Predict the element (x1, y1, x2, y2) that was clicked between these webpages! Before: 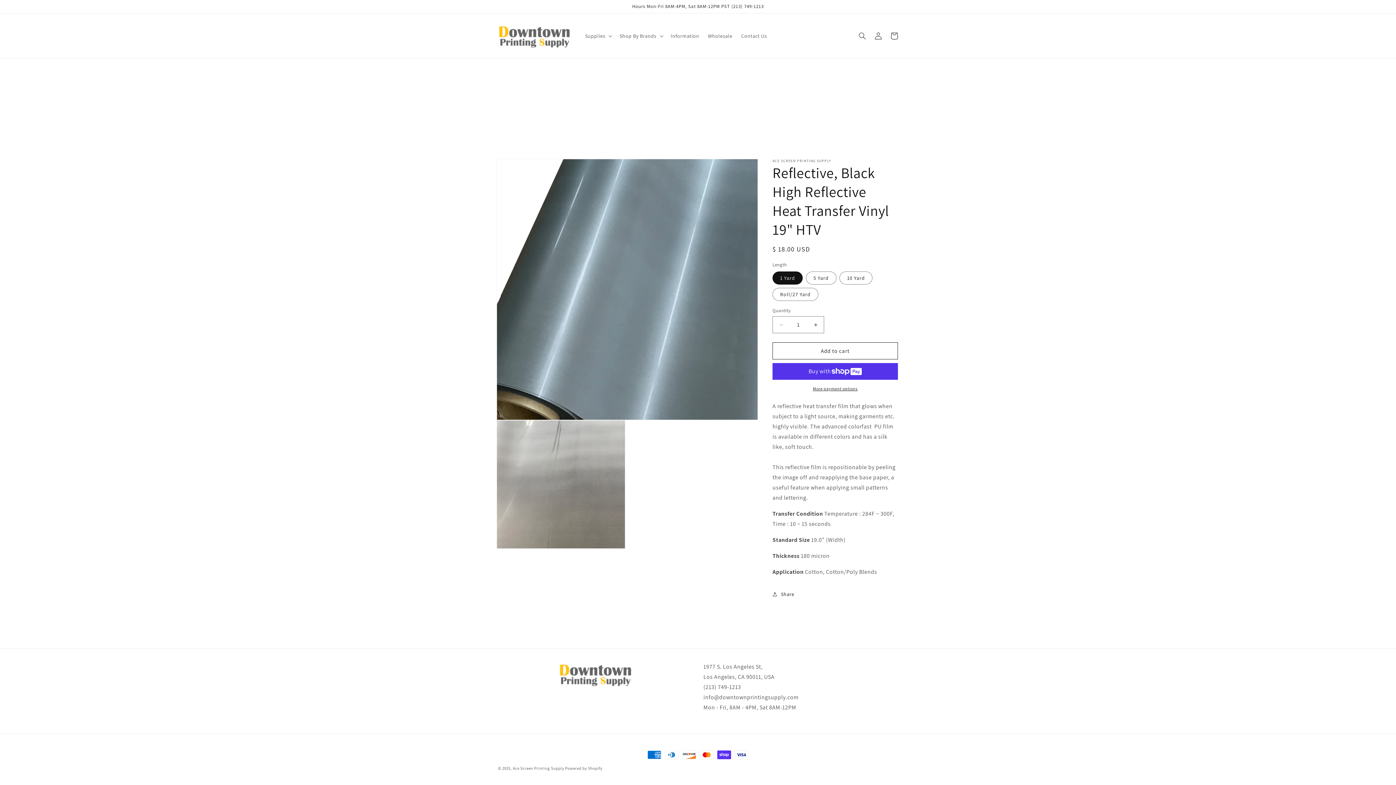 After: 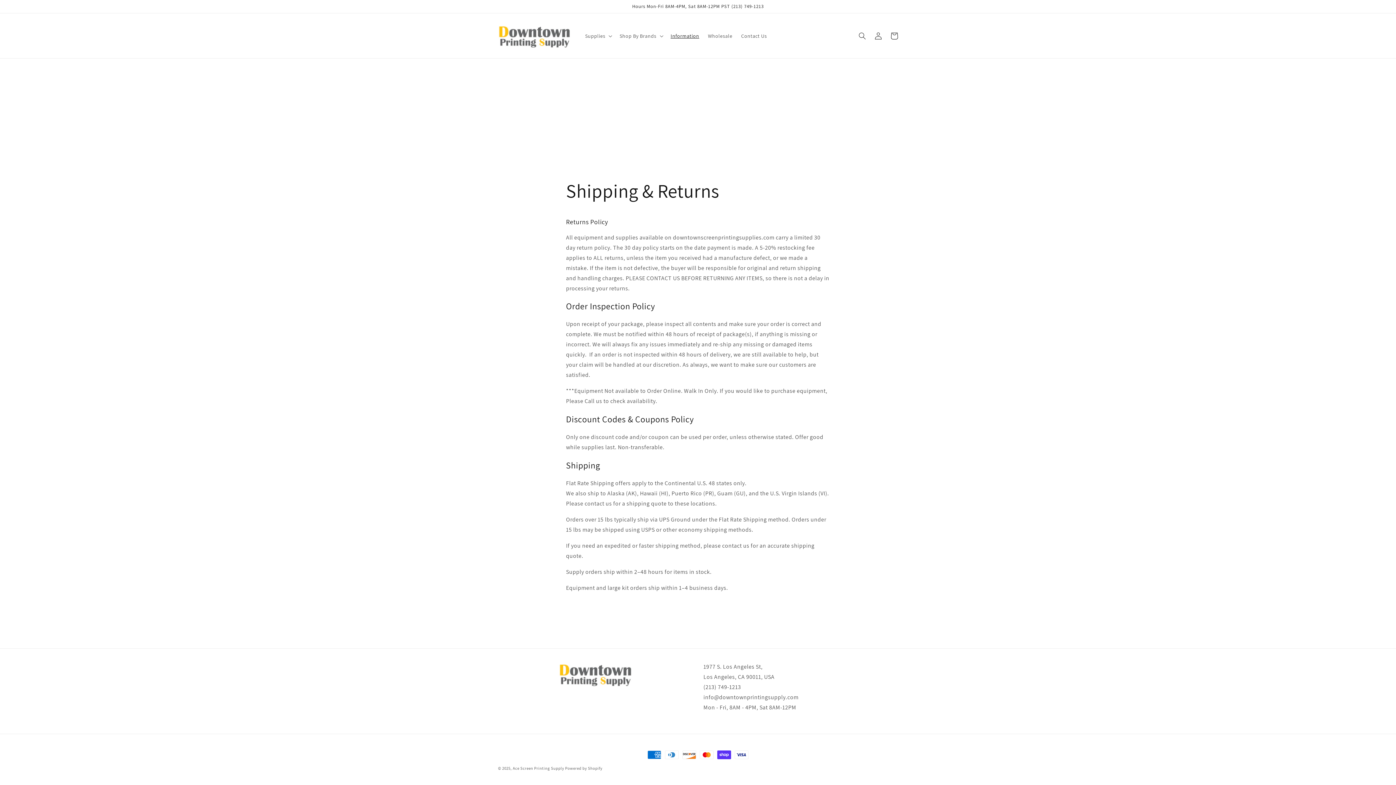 Action: bbox: (666, 28, 703, 43) label: Information